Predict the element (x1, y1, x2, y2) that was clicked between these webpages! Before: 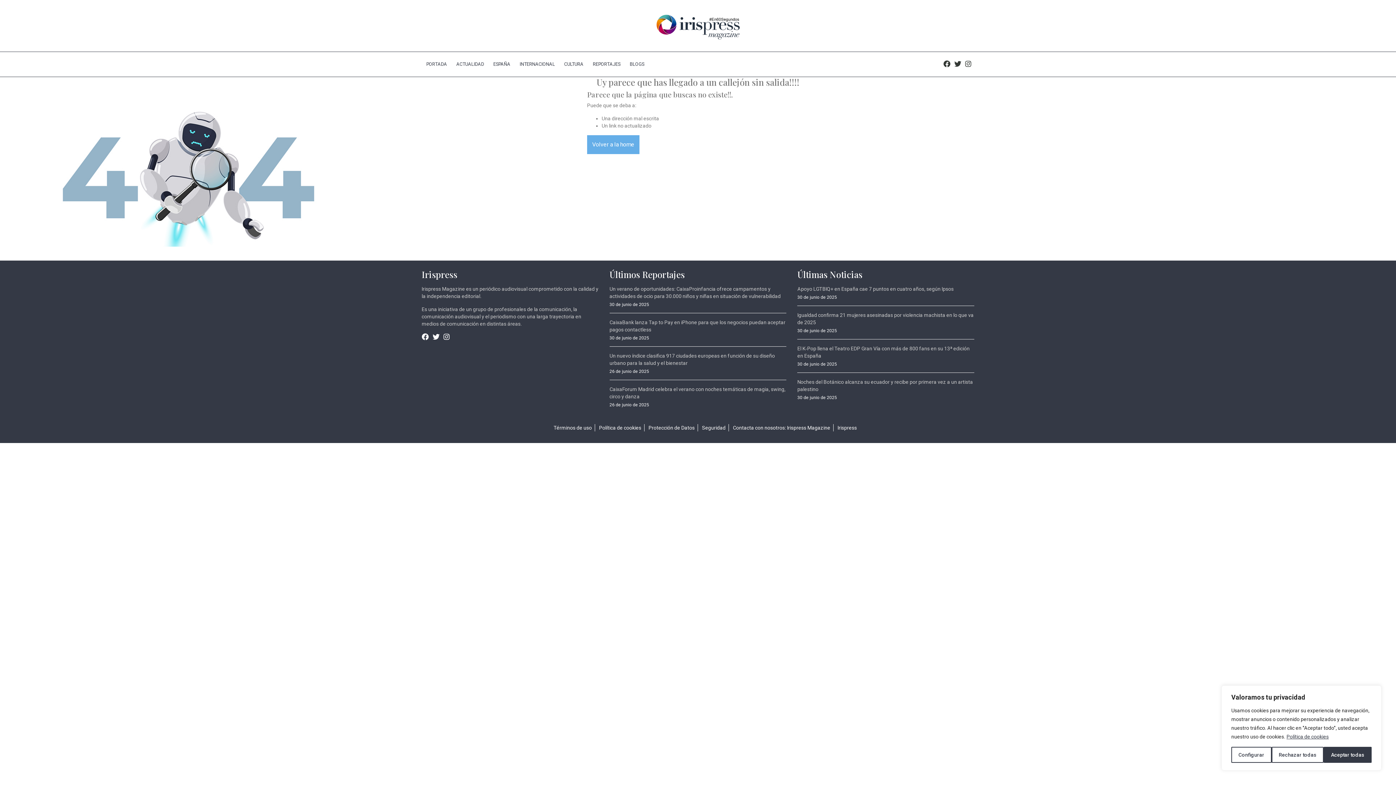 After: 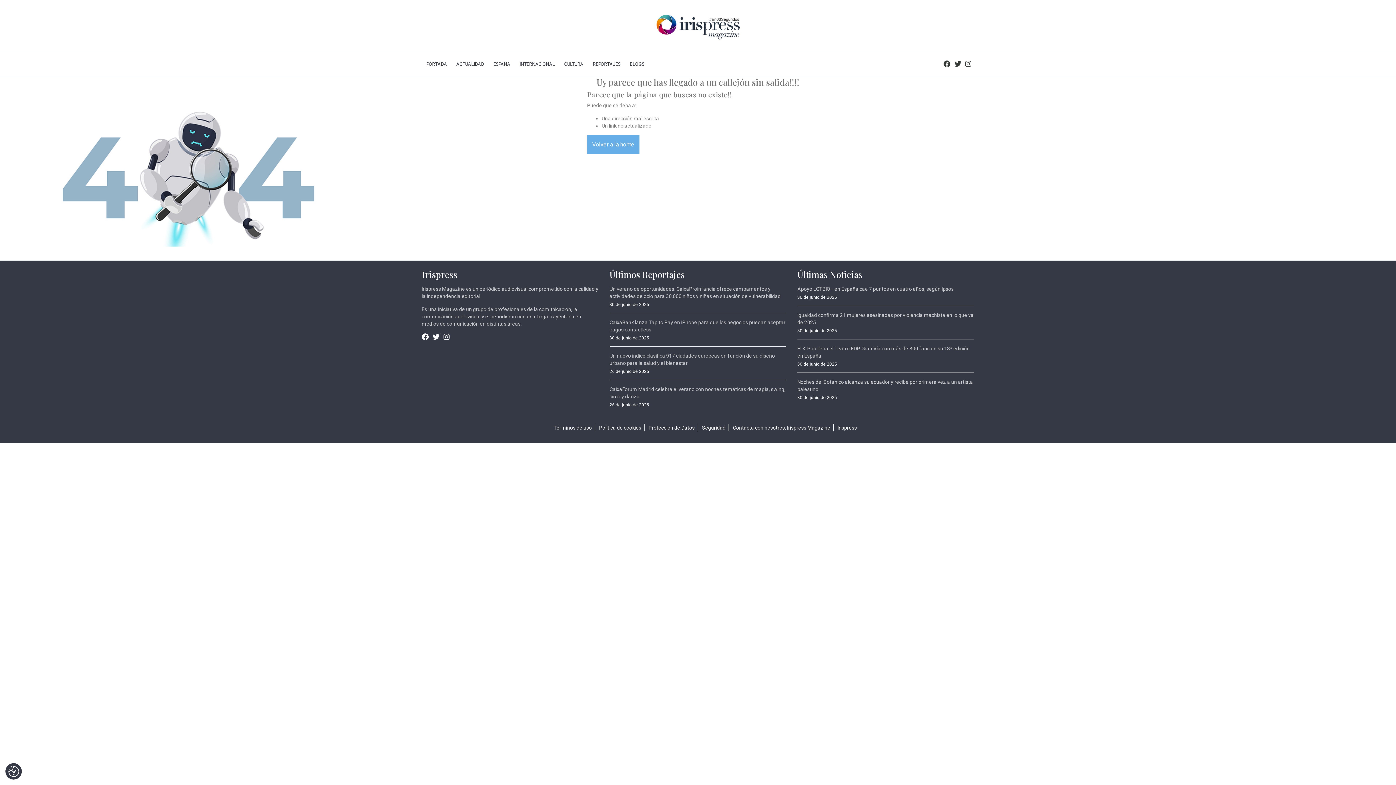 Action: bbox: (1271, 747, 1324, 763) label: Rechazar todas